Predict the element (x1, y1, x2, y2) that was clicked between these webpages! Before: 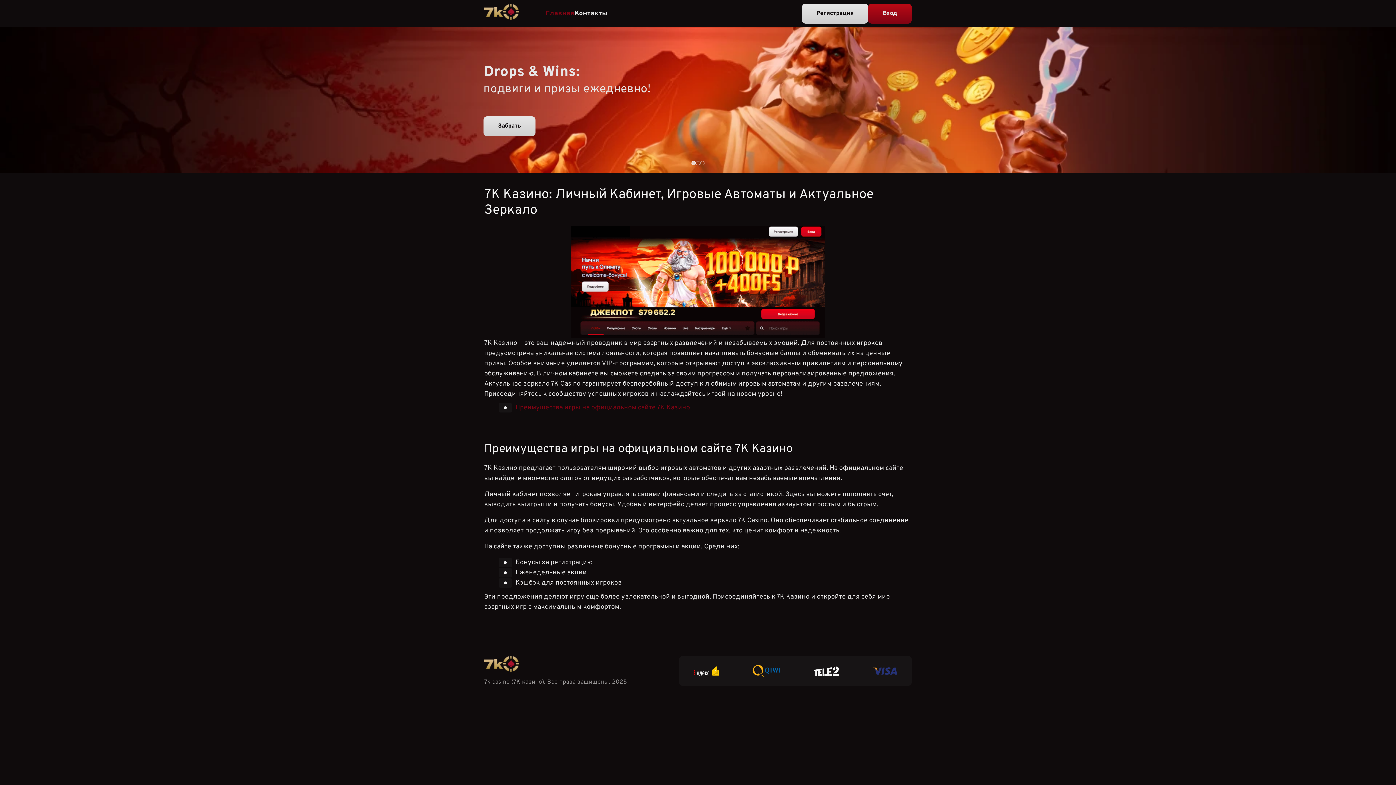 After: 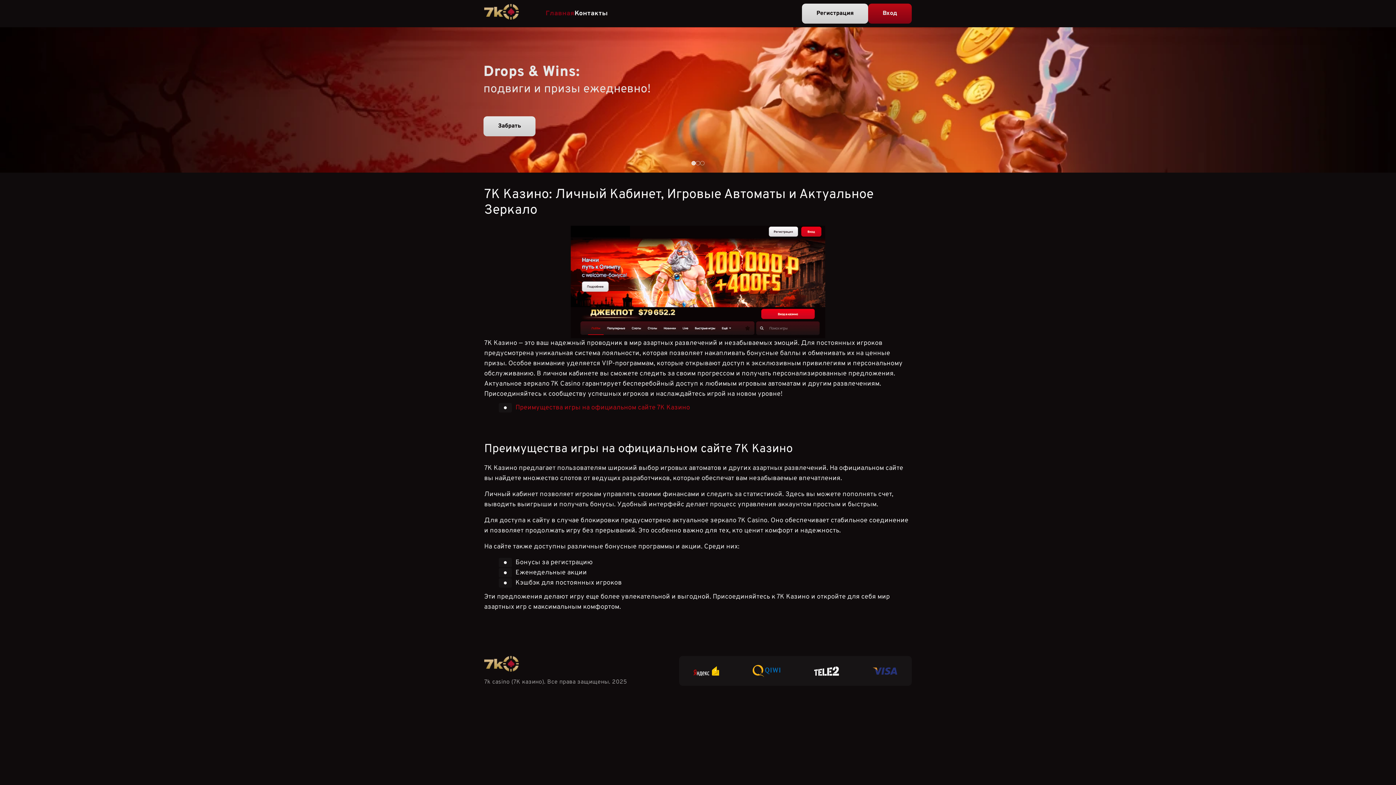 Action: label: Преимущества игры на официальном сайте 7К Казино bbox: (515, 403, 690, 412)